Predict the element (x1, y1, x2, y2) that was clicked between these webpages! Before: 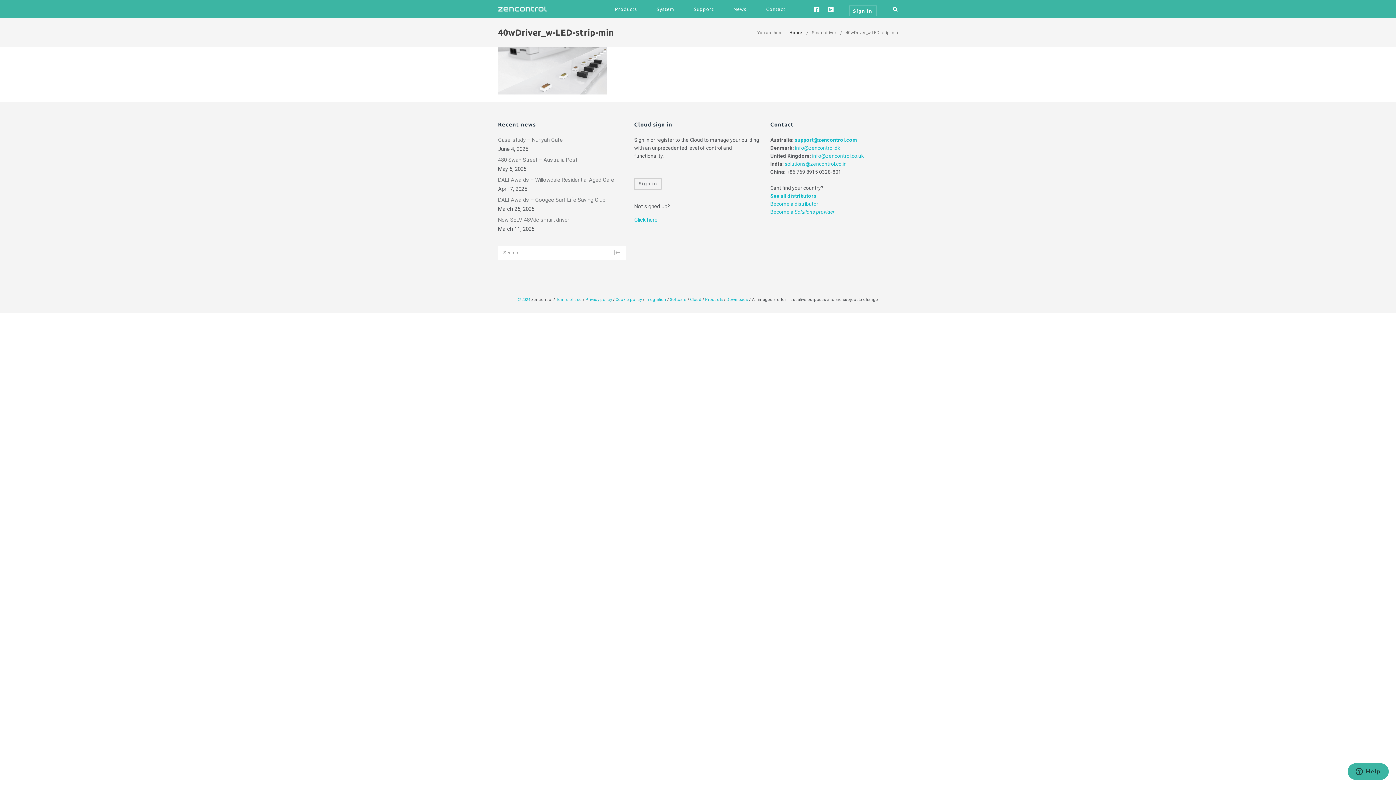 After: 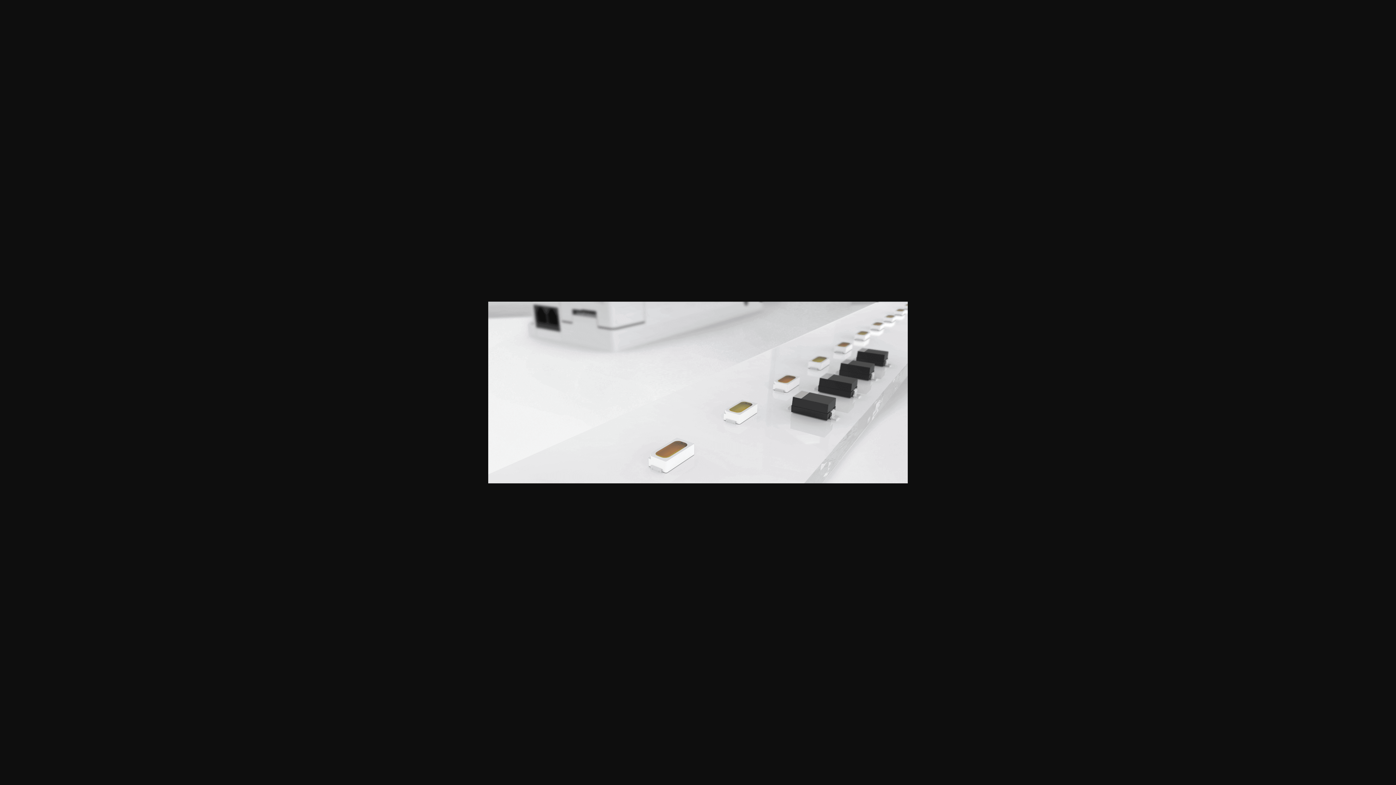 Action: bbox: (498, 67, 607, 73)